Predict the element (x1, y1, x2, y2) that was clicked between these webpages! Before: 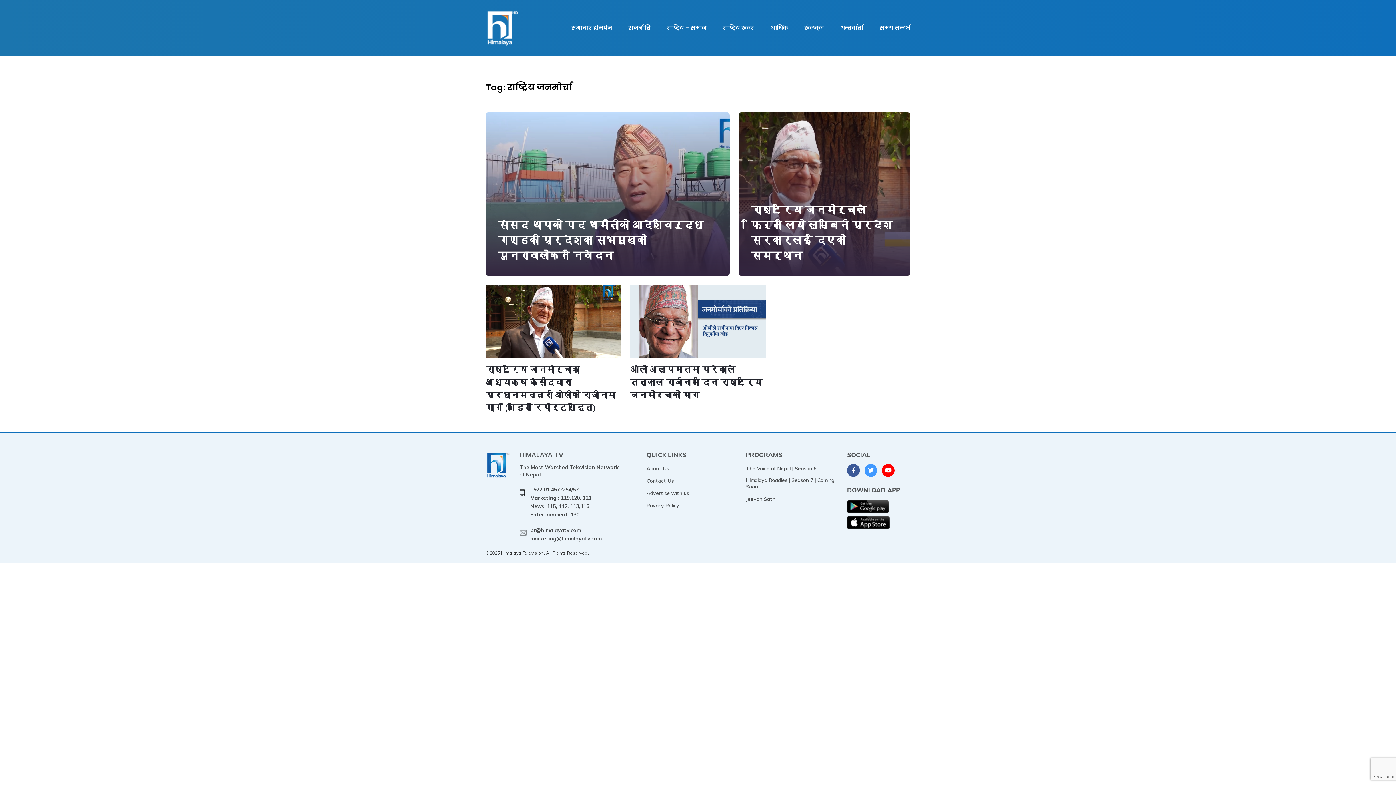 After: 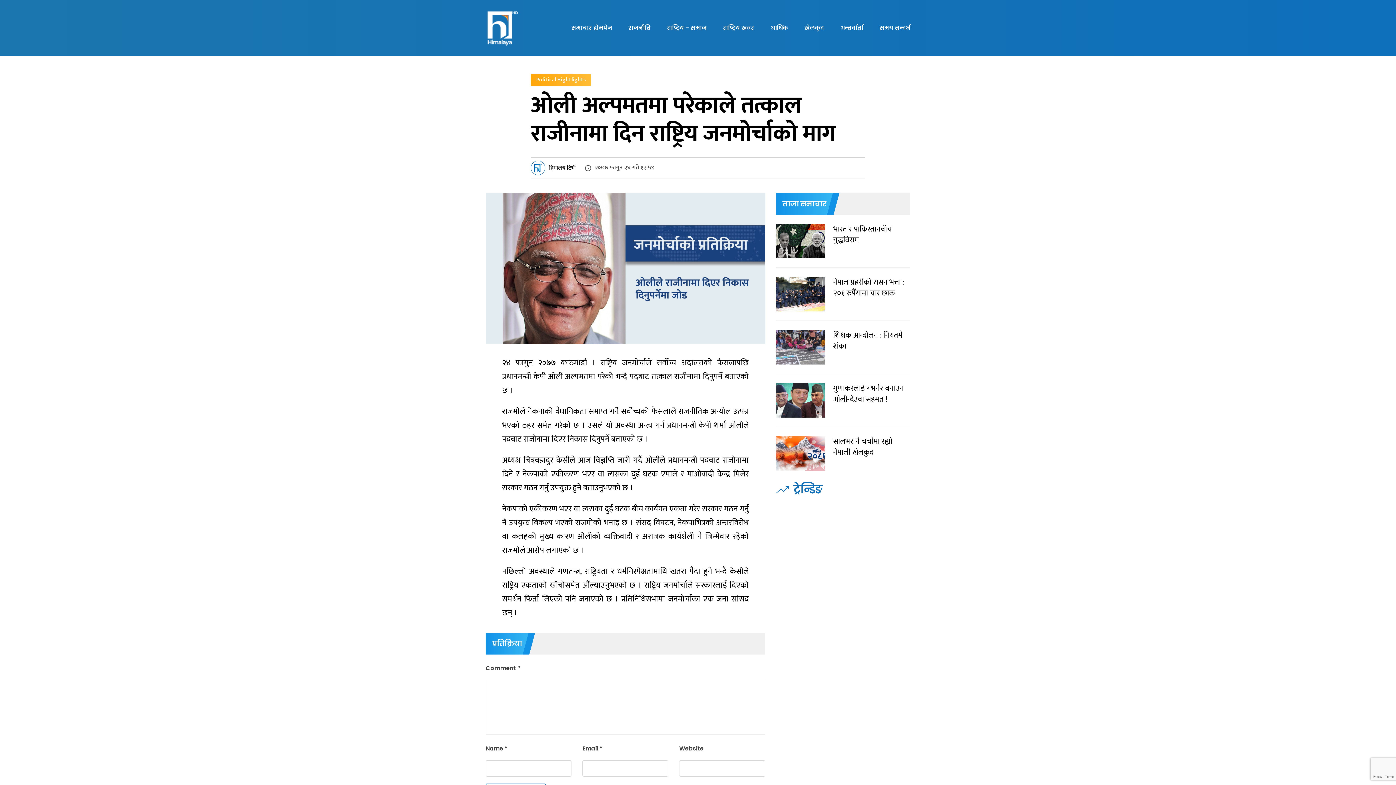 Action: label: ओली अल्पमतमा परेकाले तत्काल राजीनामा दिन राष्ट्रिय जनमोर्चाको माग bbox: (630, 364, 762, 400)